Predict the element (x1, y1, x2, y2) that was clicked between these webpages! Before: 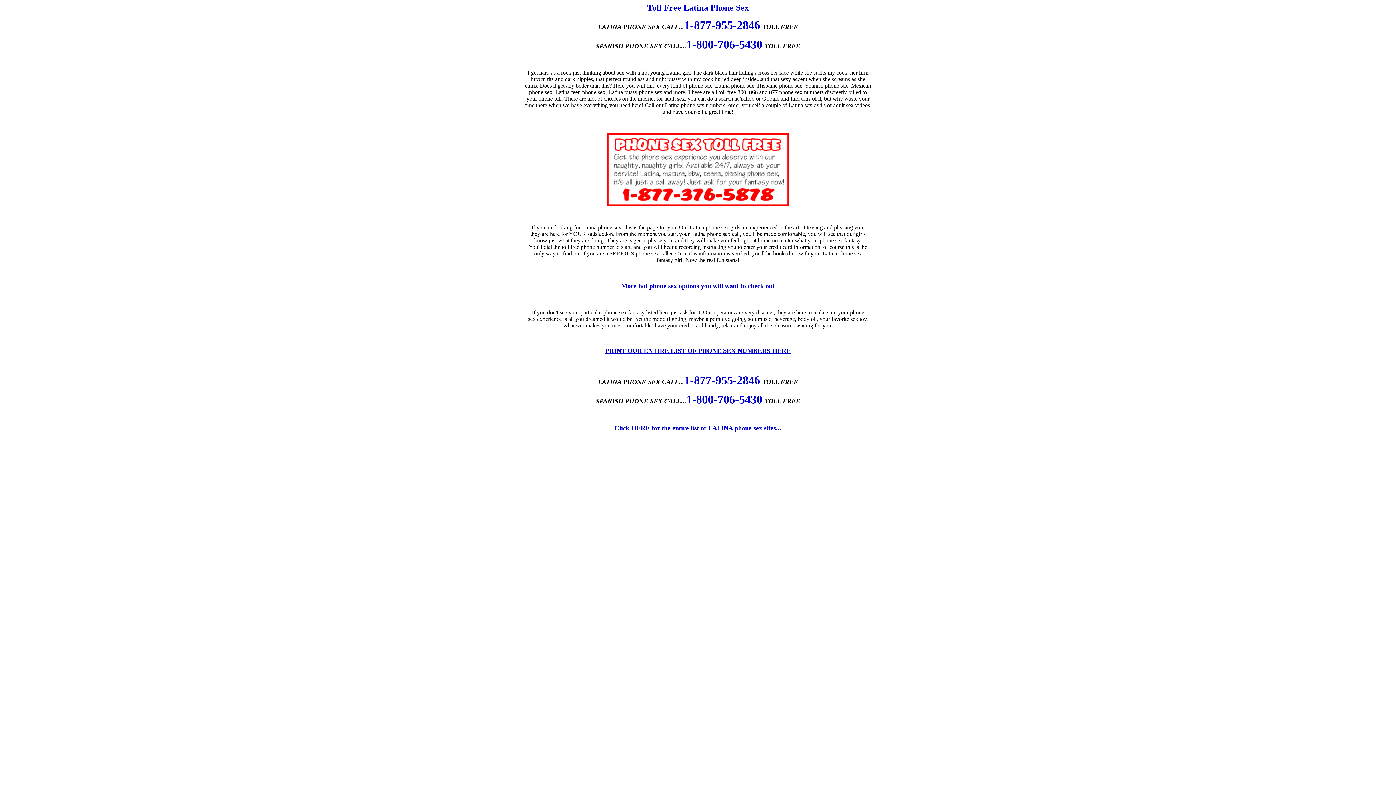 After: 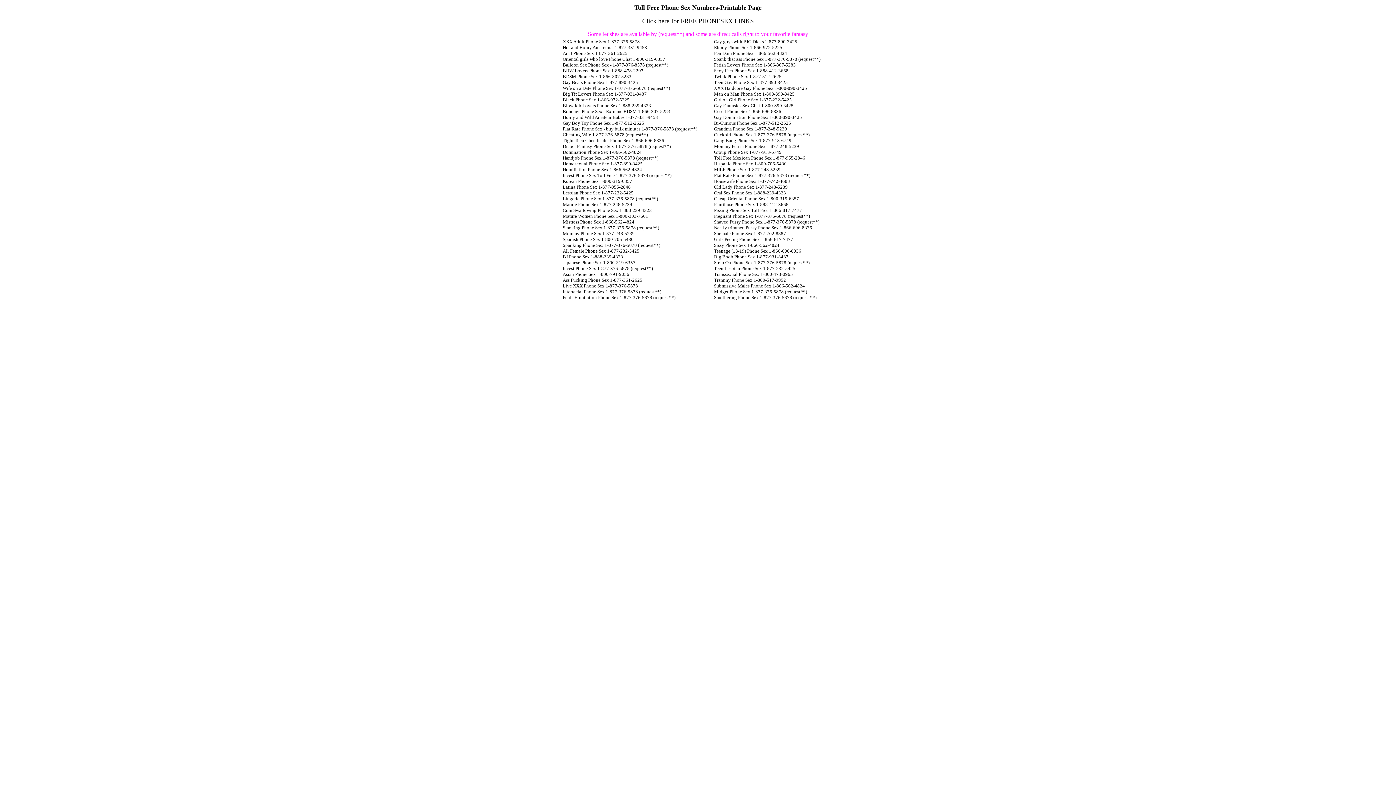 Action: bbox: (605, 347, 790, 354) label: PRINT OUR ENTIRE LIST OF PHONE SEX NUMBERS HERE